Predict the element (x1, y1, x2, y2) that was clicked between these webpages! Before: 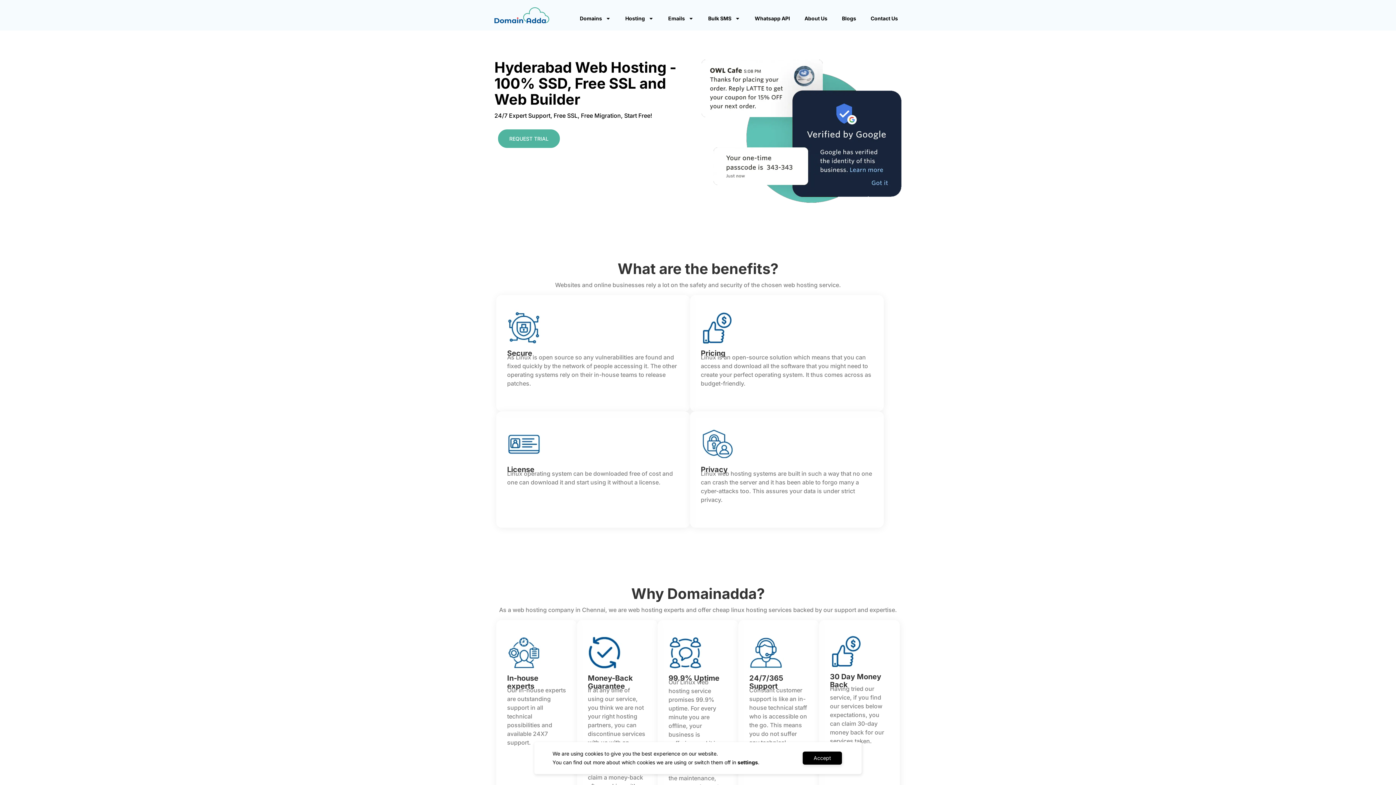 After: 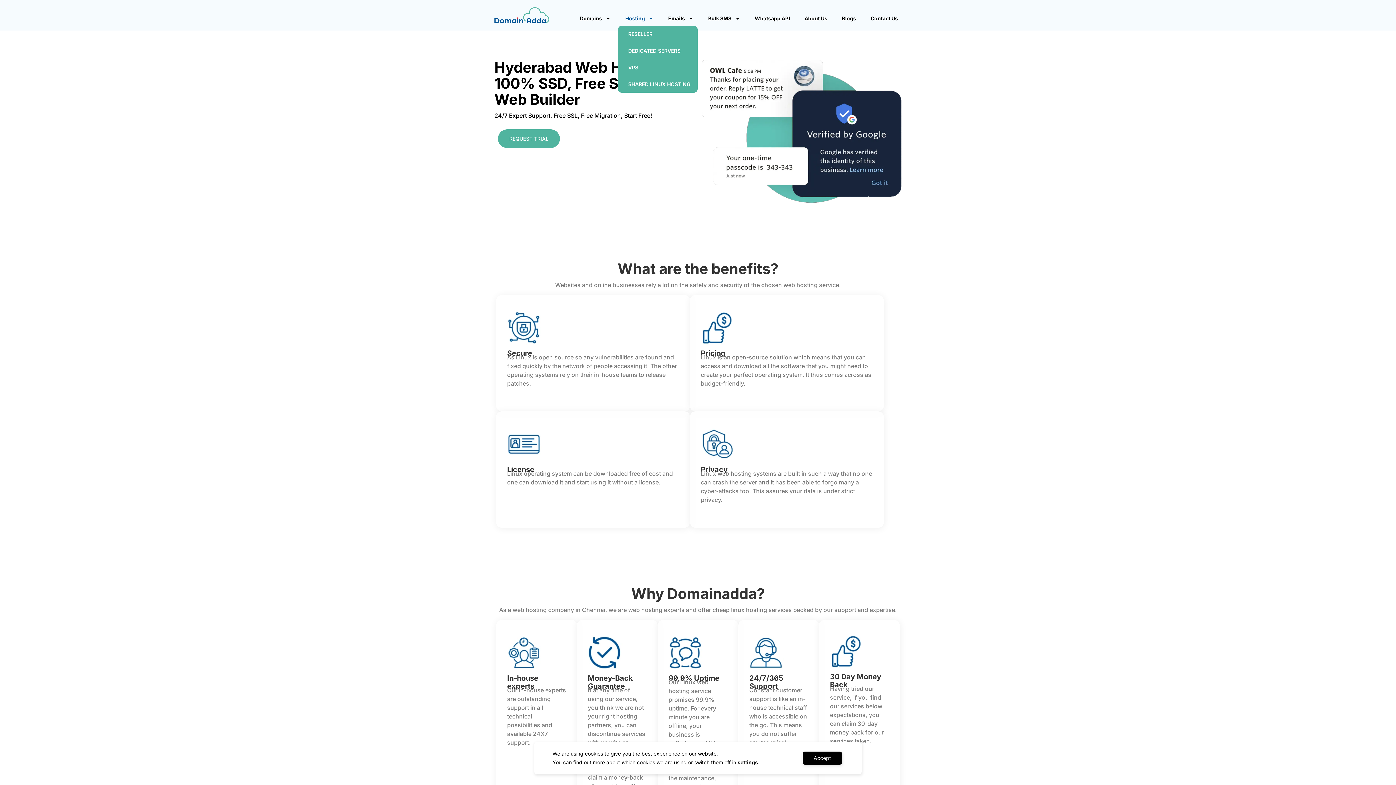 Action: bbox: (618, 10, 661, 25) label: Hosting